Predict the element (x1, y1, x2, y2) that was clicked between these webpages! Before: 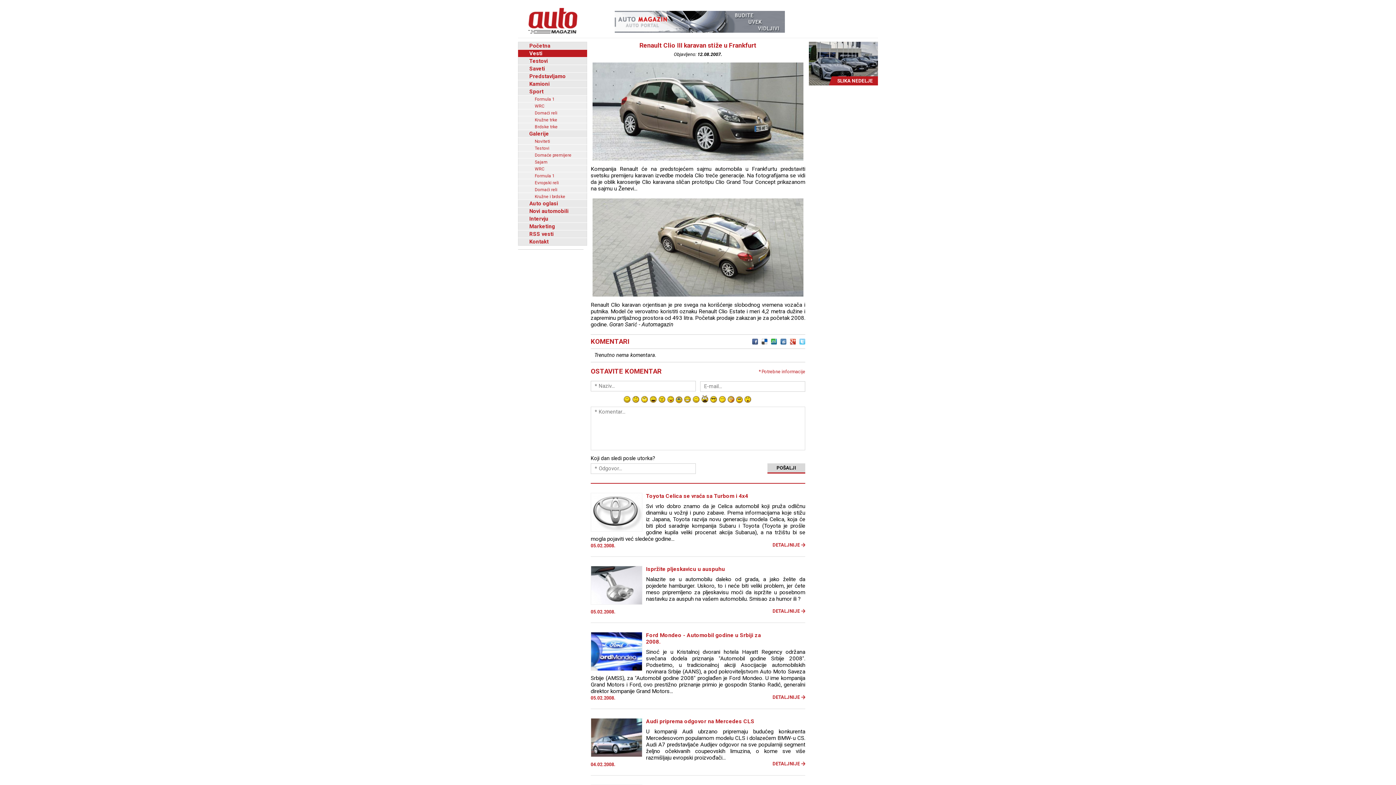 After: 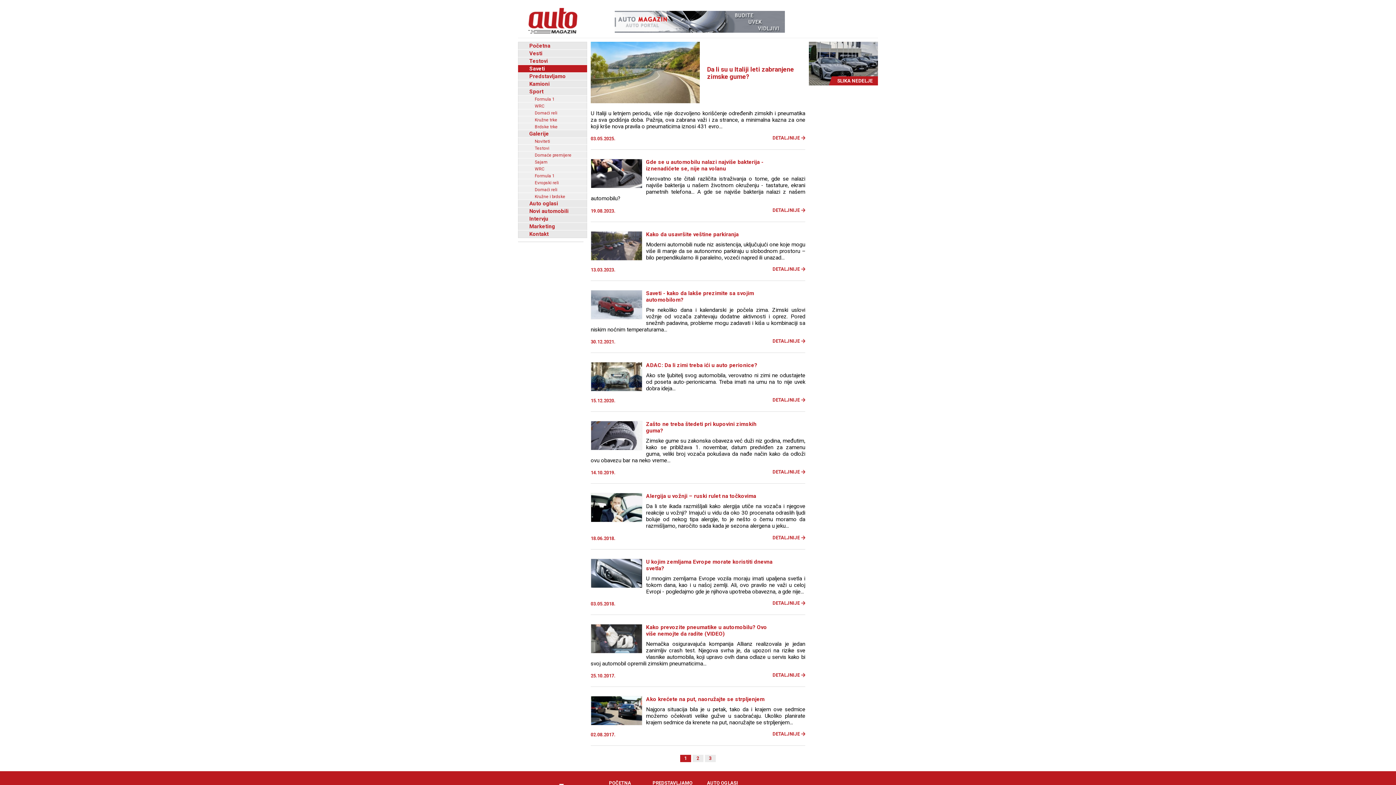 Action: bbox: (518, 65, 587, 72) label: Saveti